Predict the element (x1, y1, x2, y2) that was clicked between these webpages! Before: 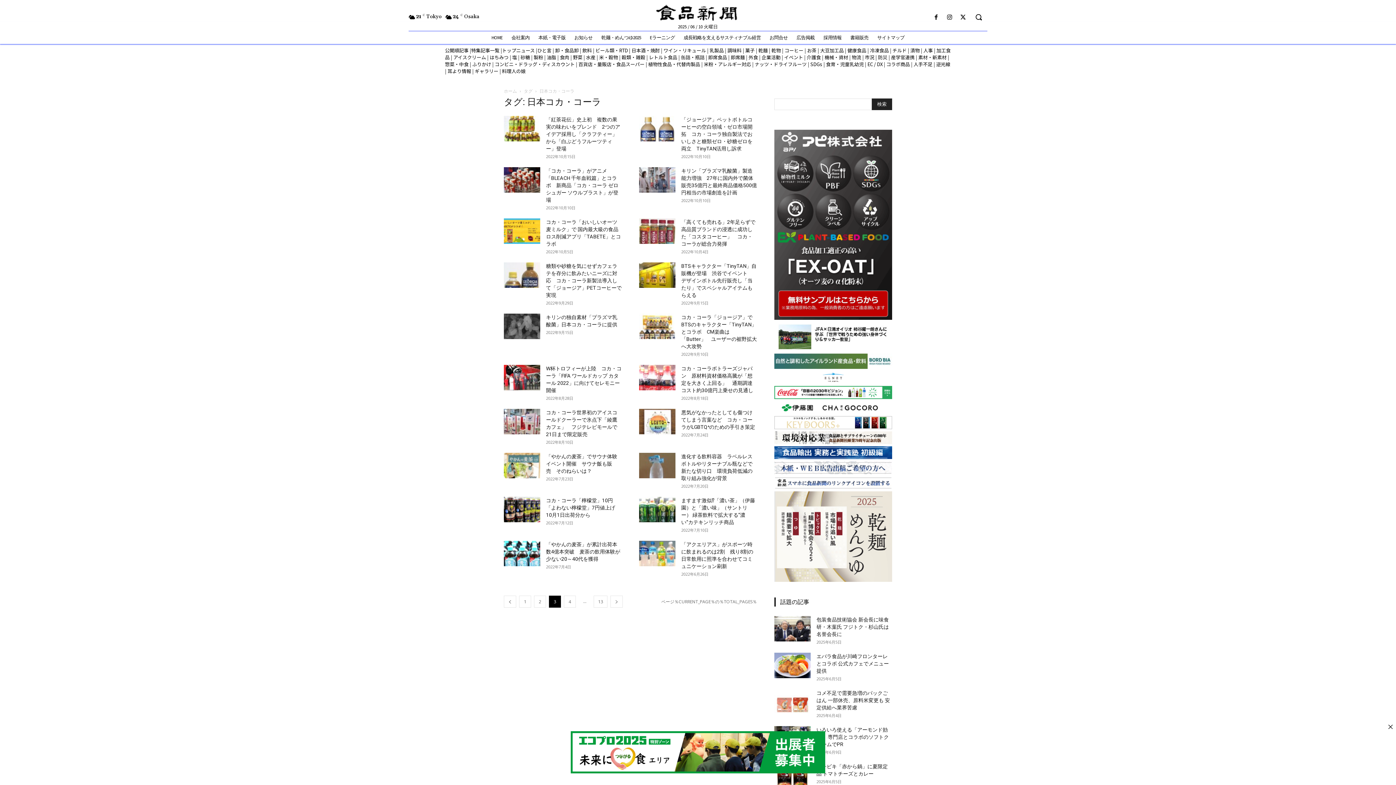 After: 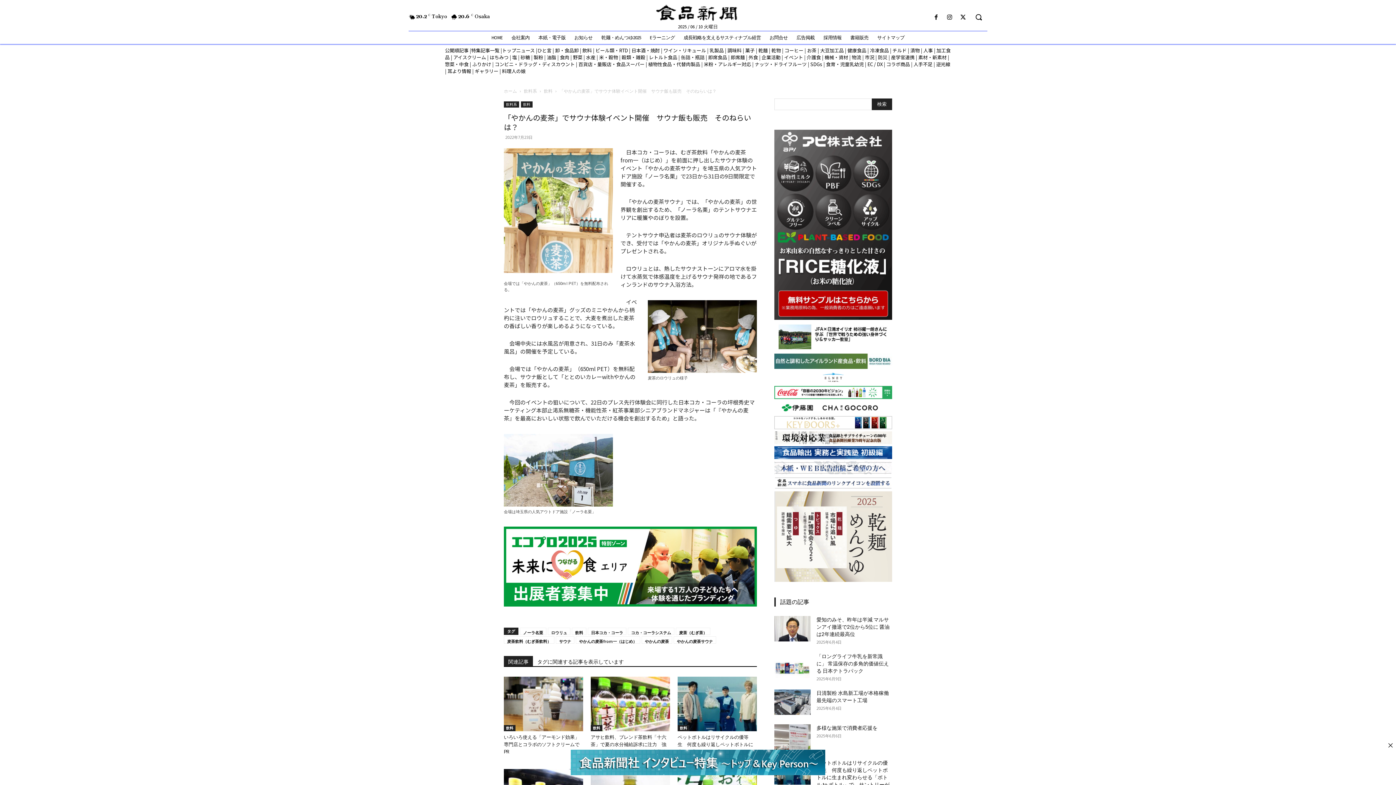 Action: label: 「やかんの麦茶」でサウナ体験イベント開催　サウナ飯も販売　そのねらいは？ bbox: (546, 453, 617, 474)